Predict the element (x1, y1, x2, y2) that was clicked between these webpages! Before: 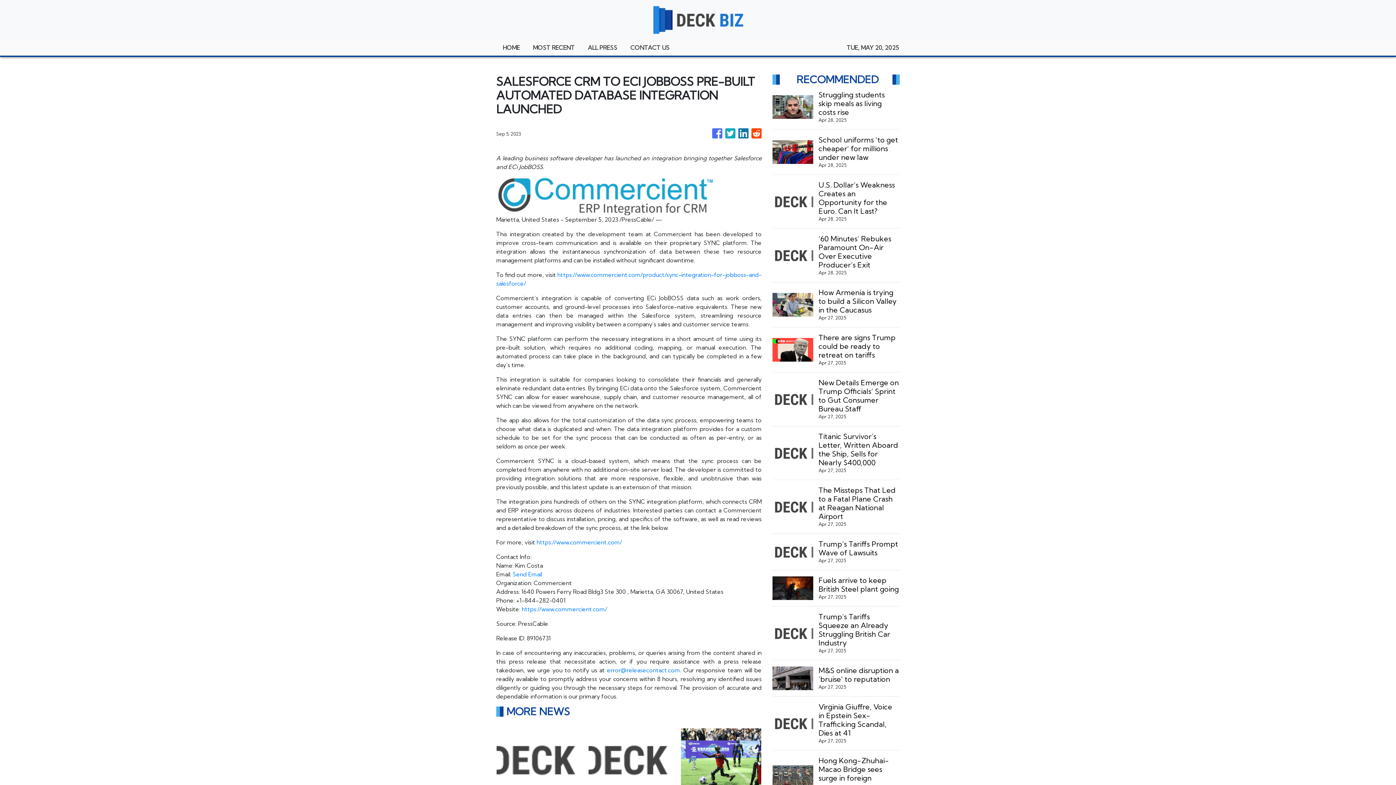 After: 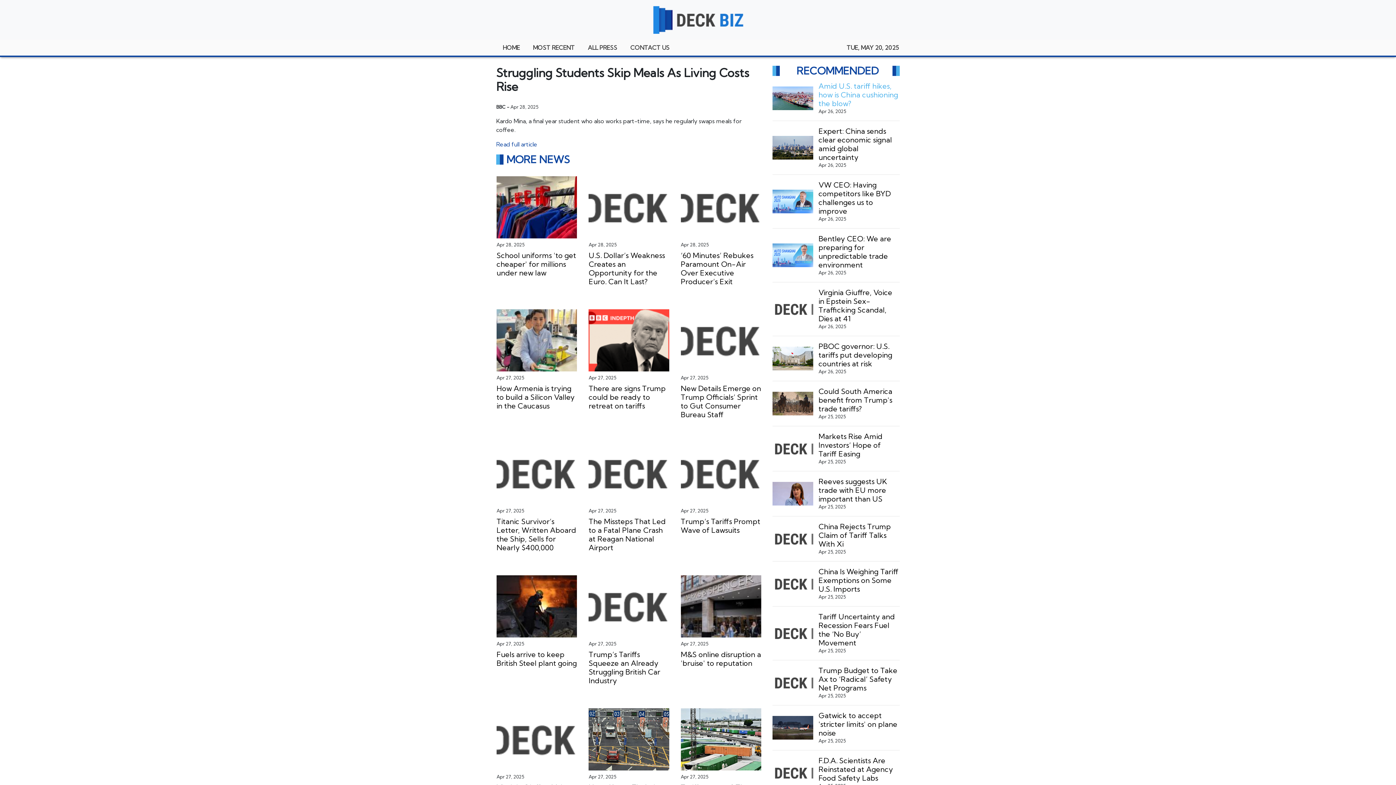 Action: bbox: (818, 90, 899, 116) label: Struggling students skip meals as living costs rise